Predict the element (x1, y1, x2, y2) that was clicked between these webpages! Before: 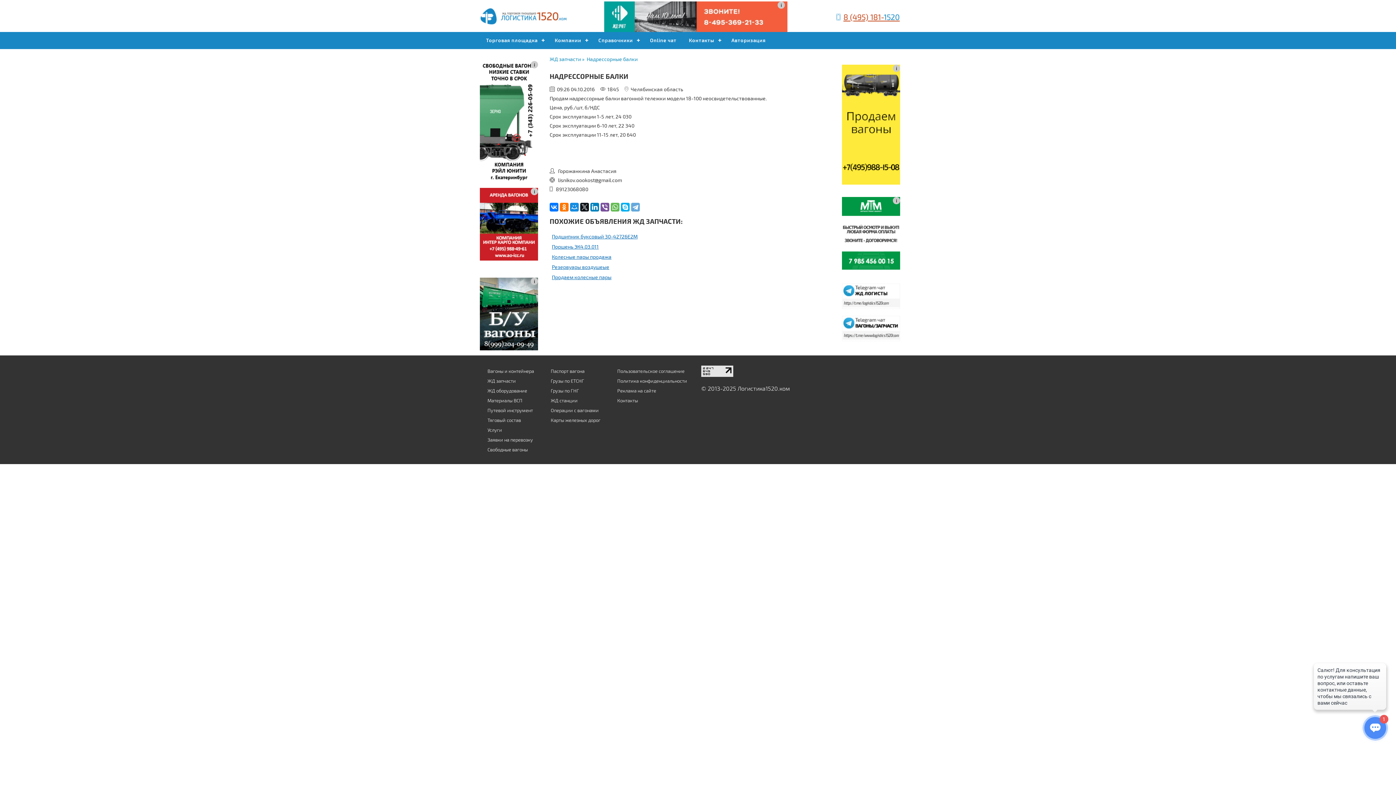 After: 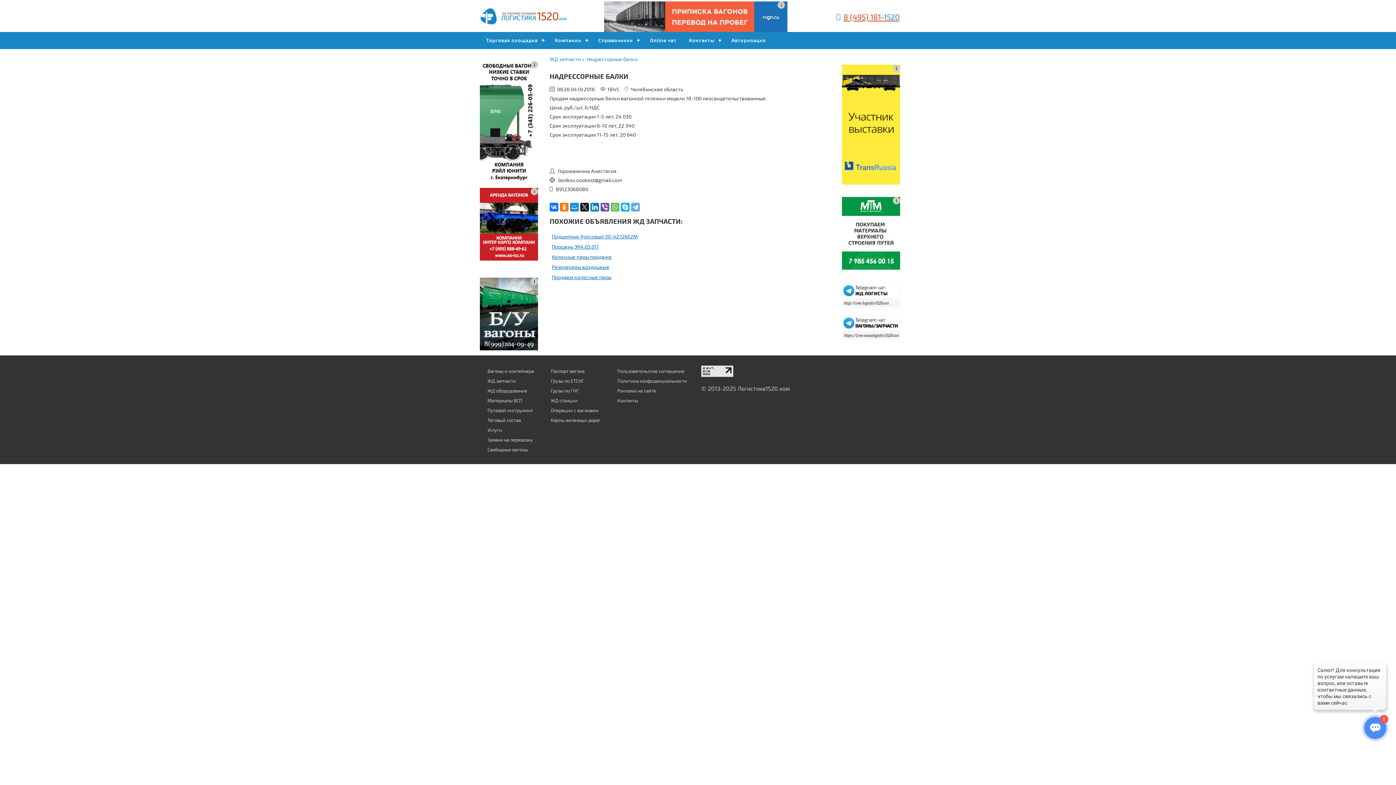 Action: bbox: (842, 303, 900, 310)